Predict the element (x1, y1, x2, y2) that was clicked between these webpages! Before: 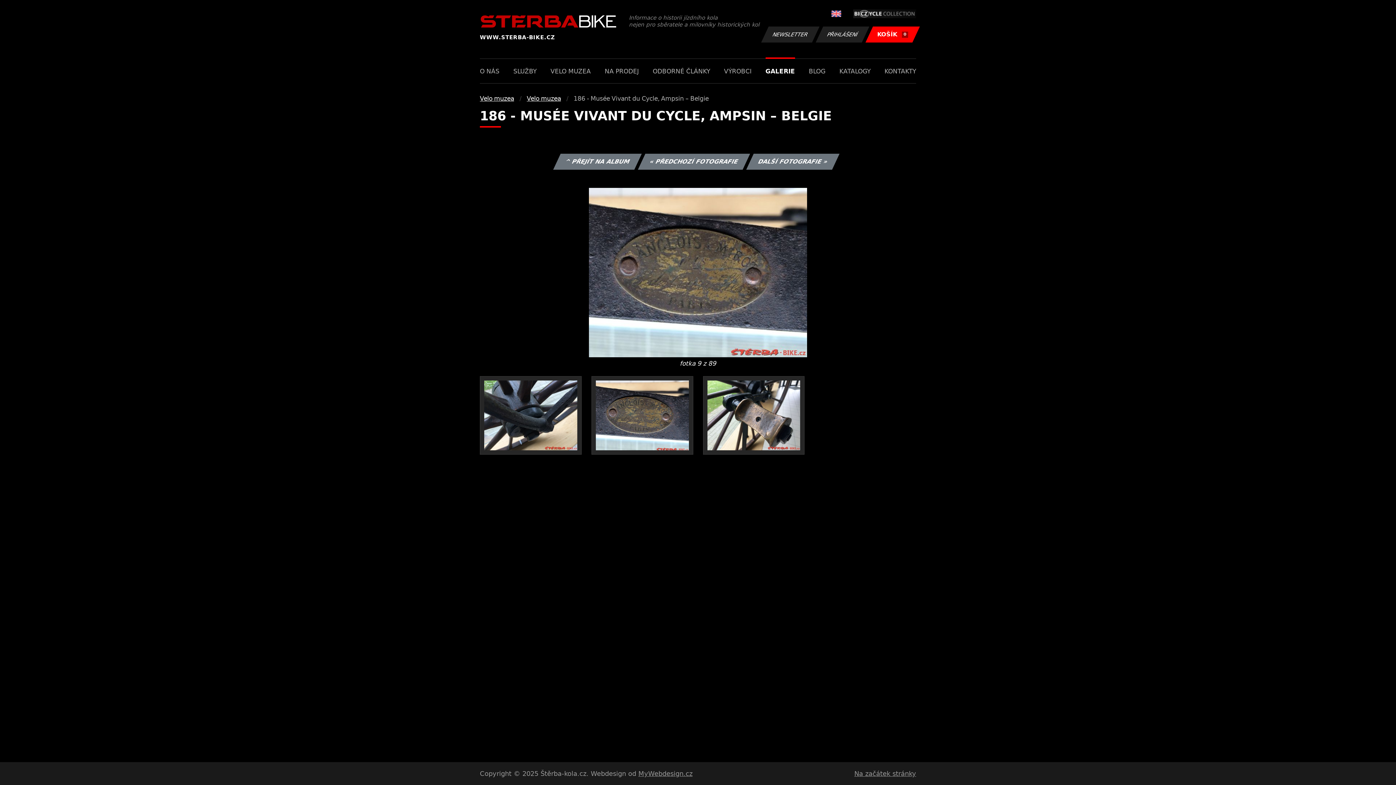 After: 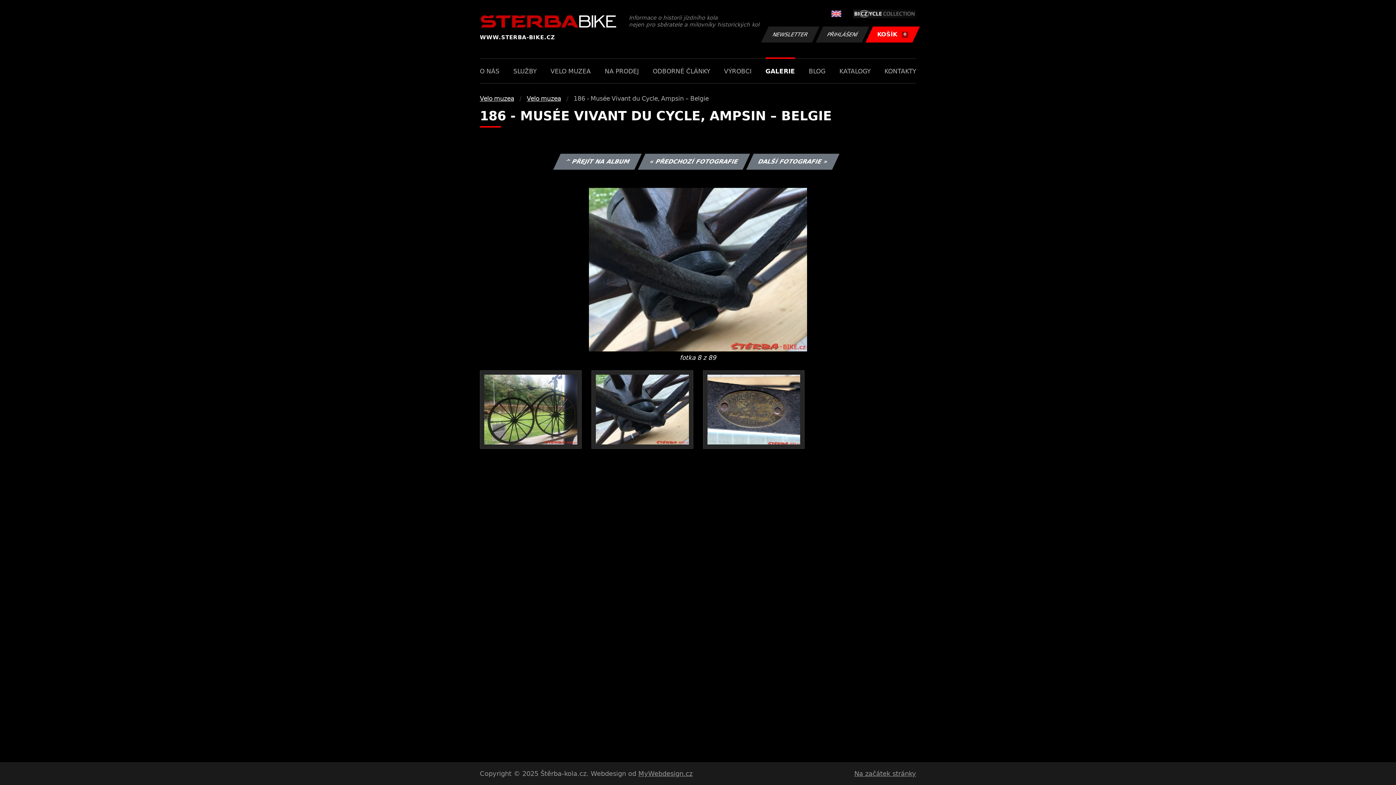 Action: bbox: (637, 153, 750, 169) label: « PŘEDCHOZÍ FOTOGRAFIE